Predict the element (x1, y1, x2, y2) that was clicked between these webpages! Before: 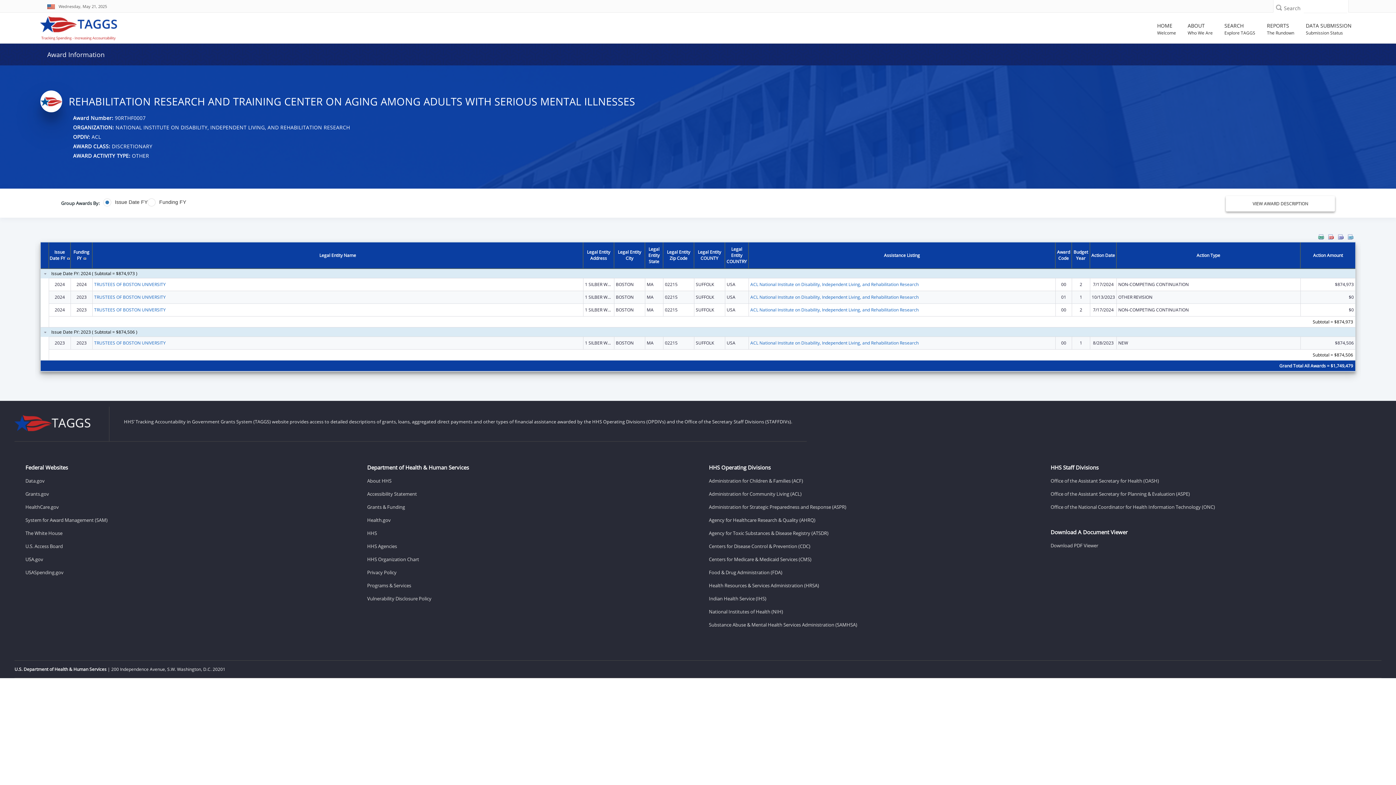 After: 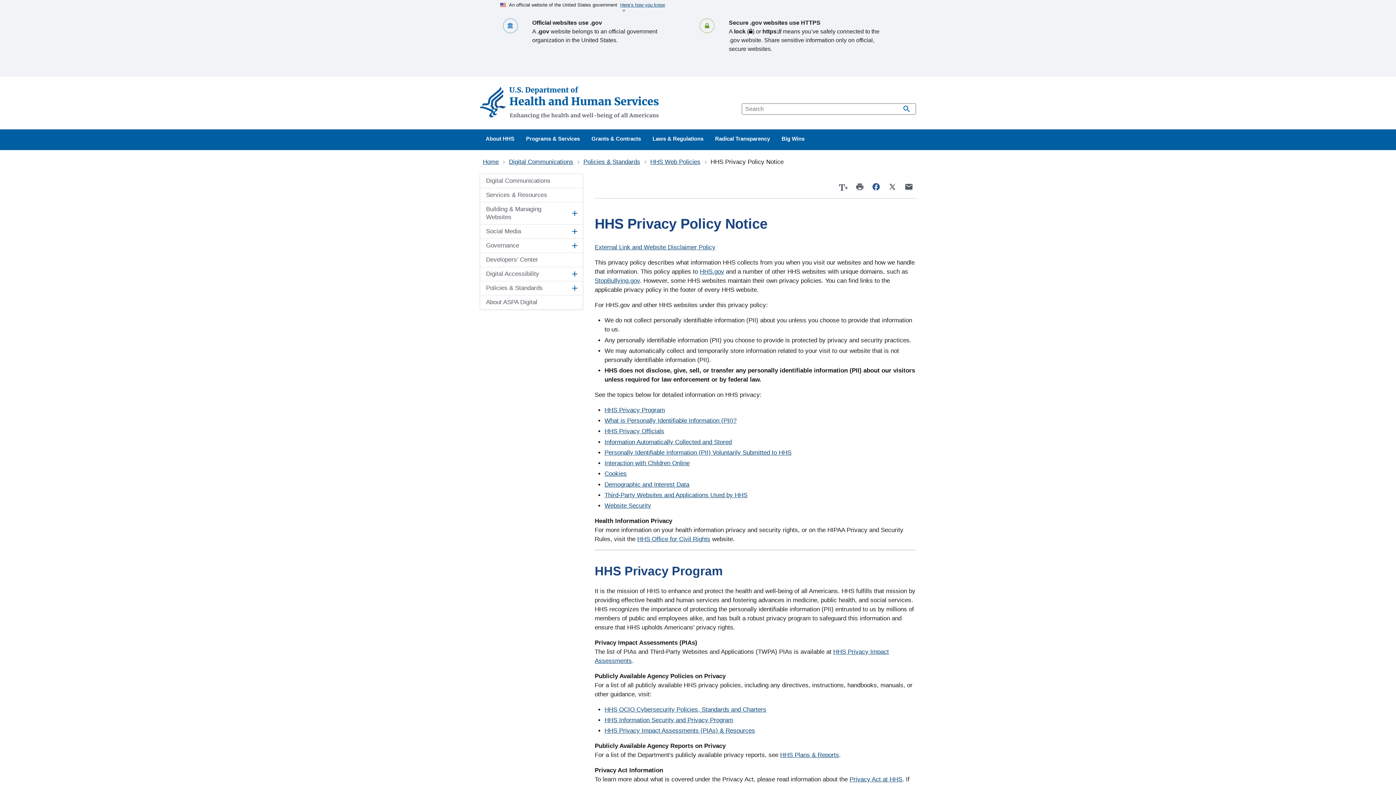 Action: bbox: (367, 566, 687, 579) label: Privacy Policy